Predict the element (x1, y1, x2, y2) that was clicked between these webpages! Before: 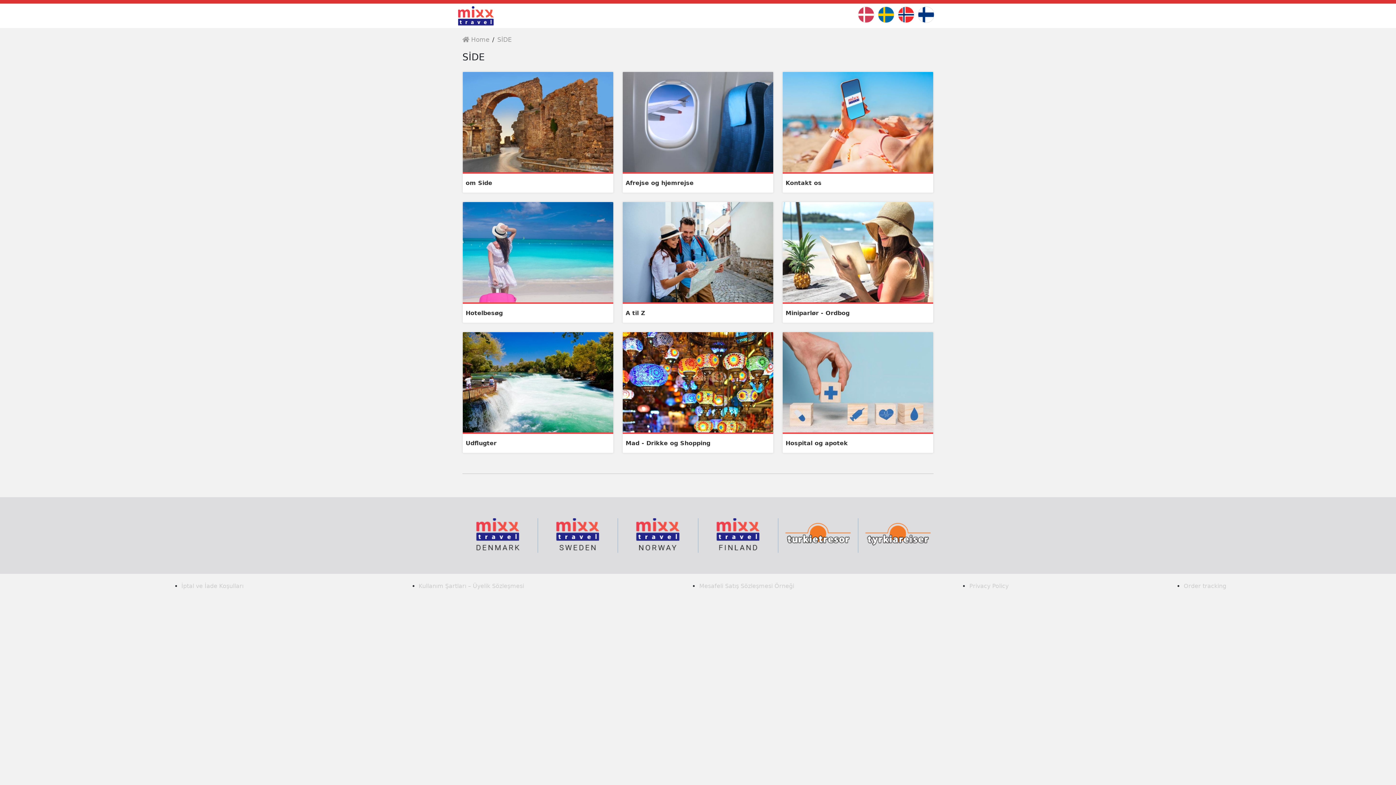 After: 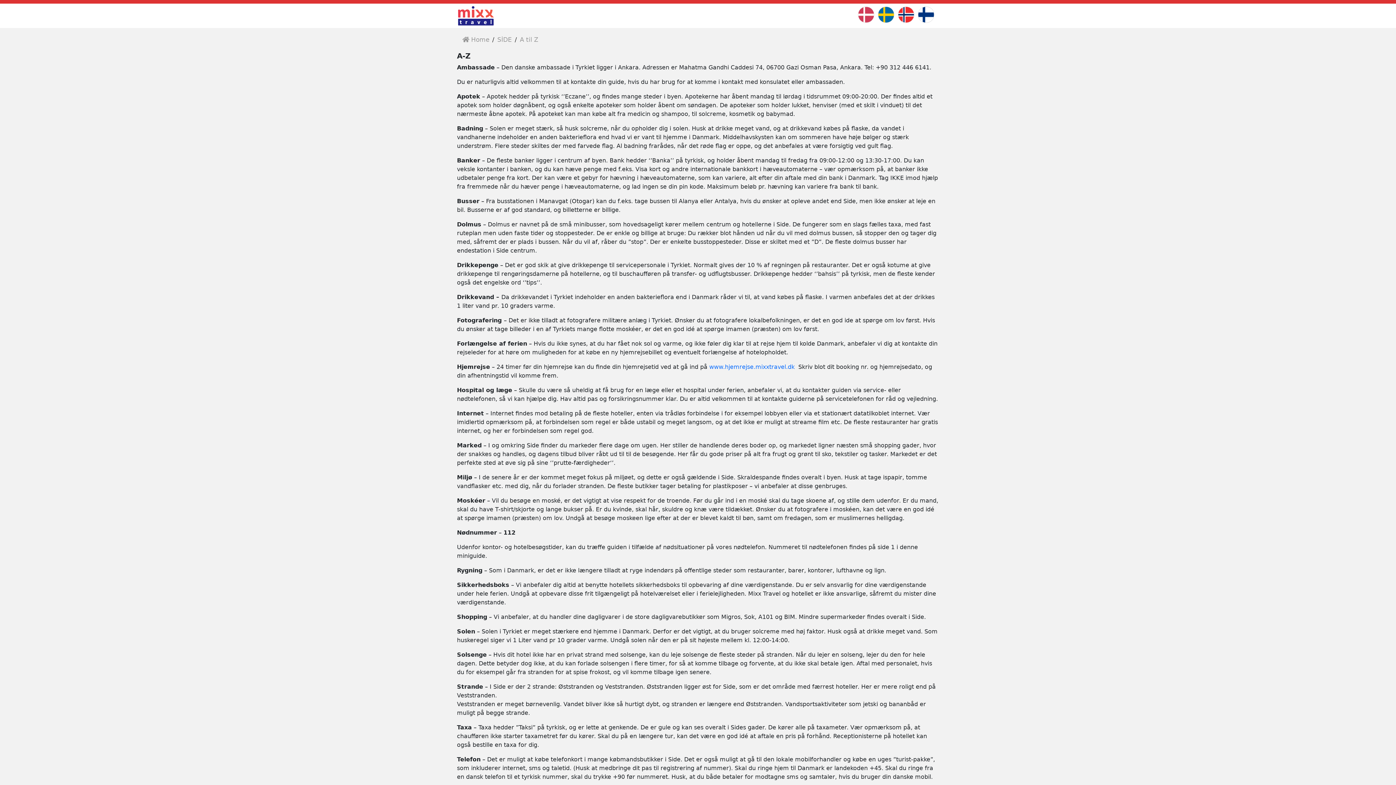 Action: label: A til Z bbox: (622, 201, 773, 323)